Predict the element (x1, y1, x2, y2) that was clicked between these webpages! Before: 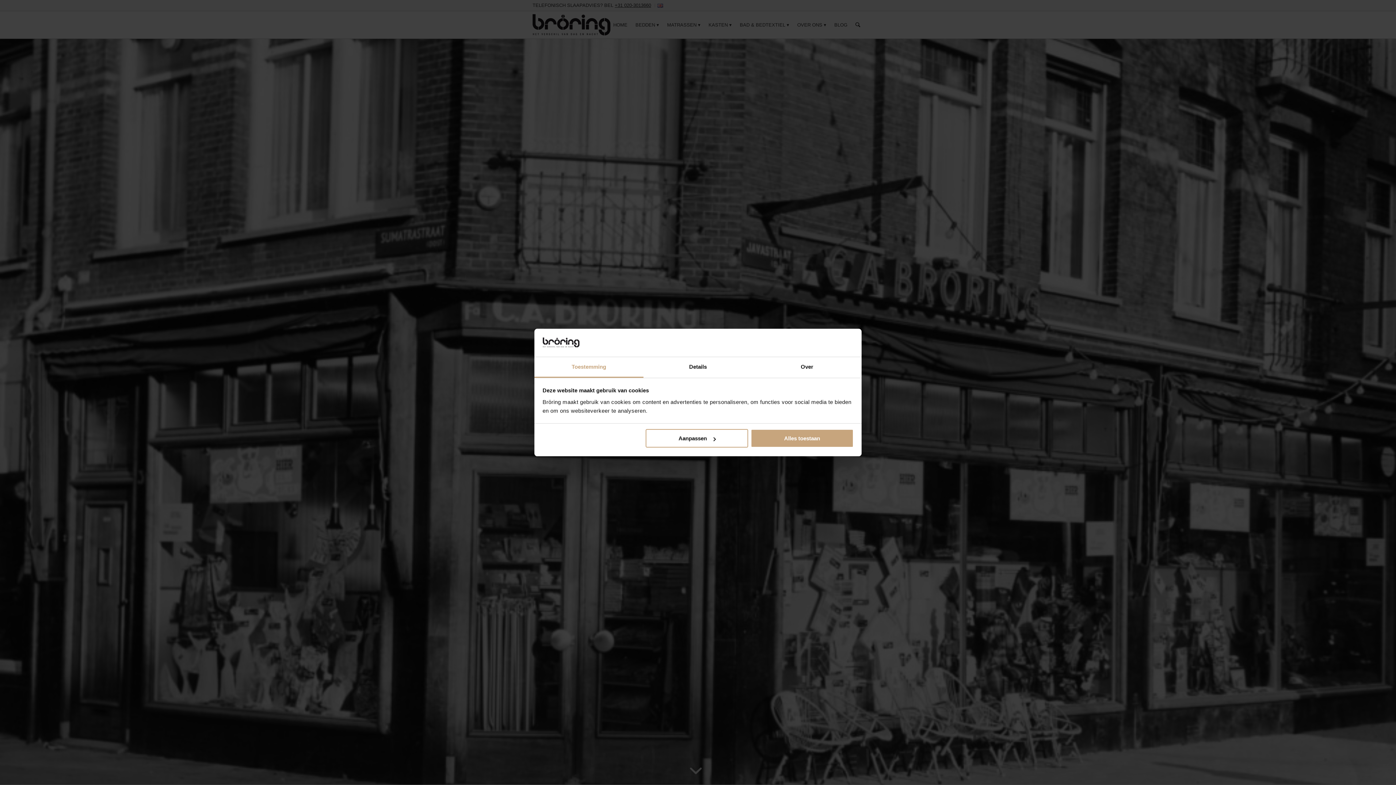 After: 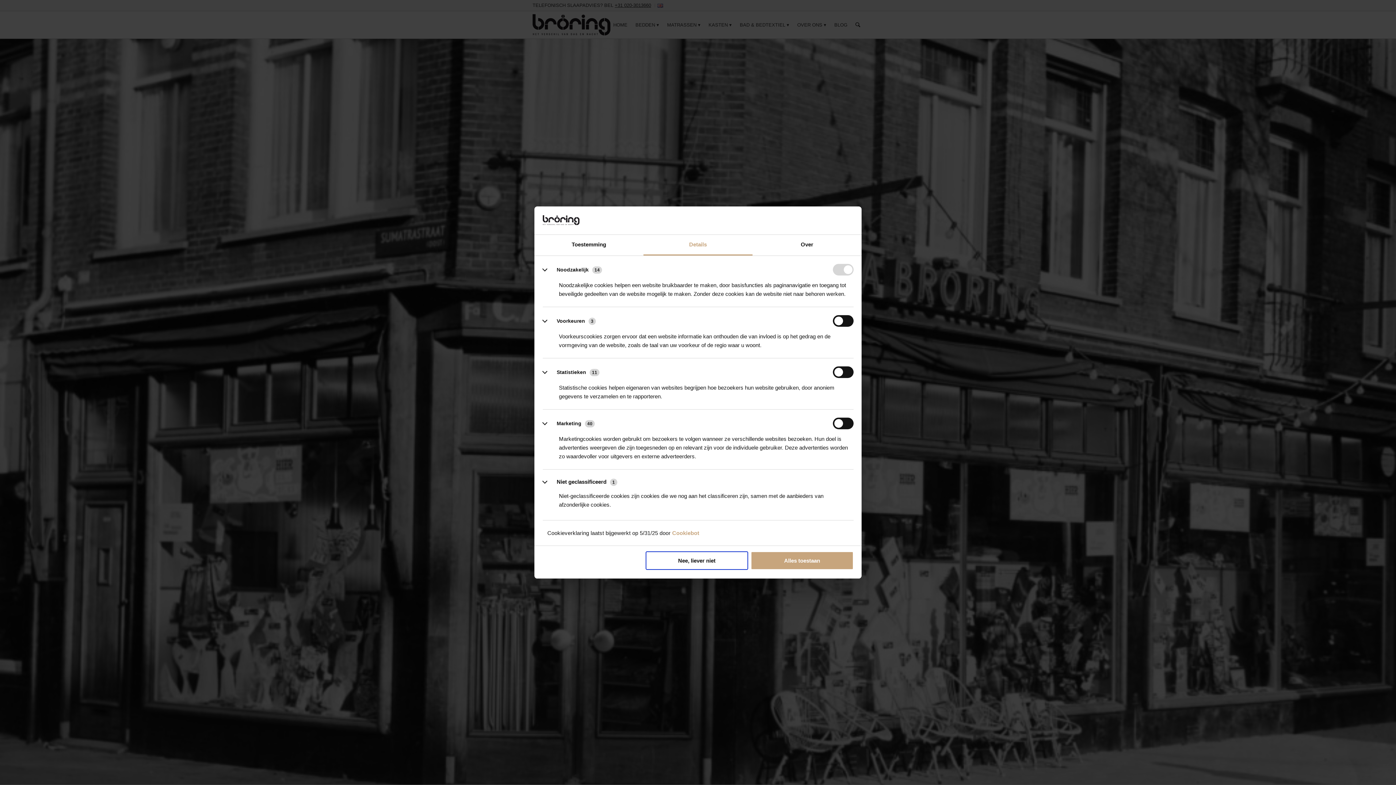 Action: bbox: (643, 357, 752, 377) label: Details